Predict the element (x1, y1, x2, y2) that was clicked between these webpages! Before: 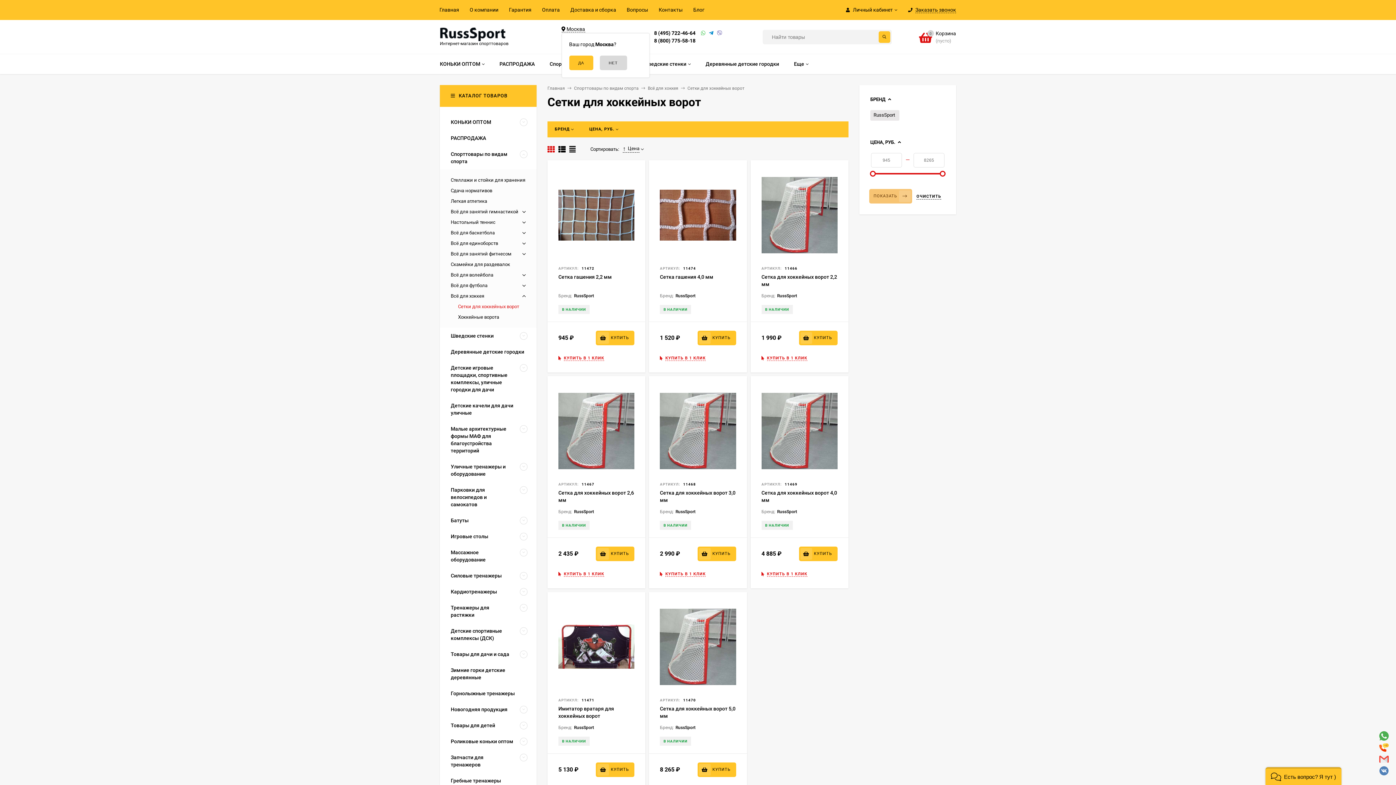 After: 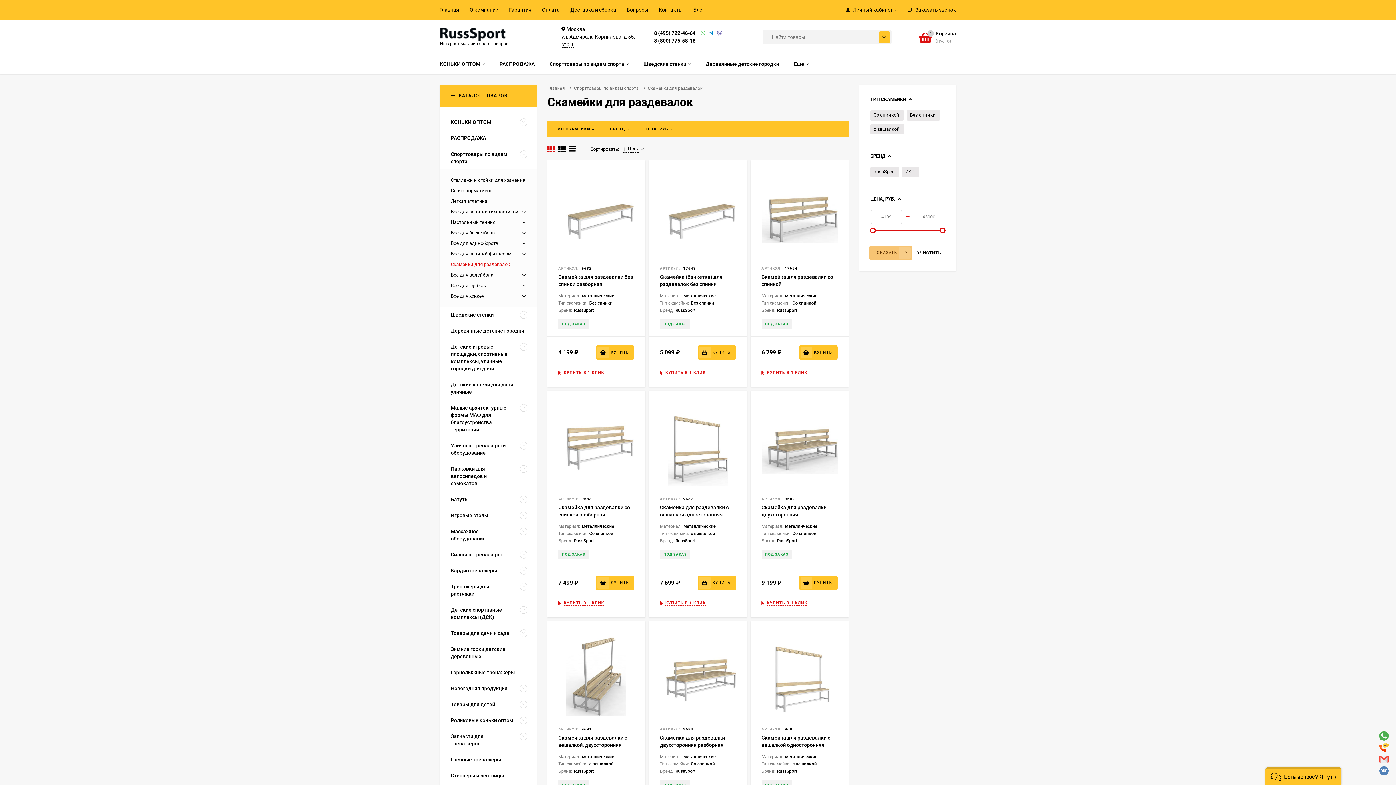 Action: label: Скамейки для раздевалок bbox: (450, 261, 510, 267)